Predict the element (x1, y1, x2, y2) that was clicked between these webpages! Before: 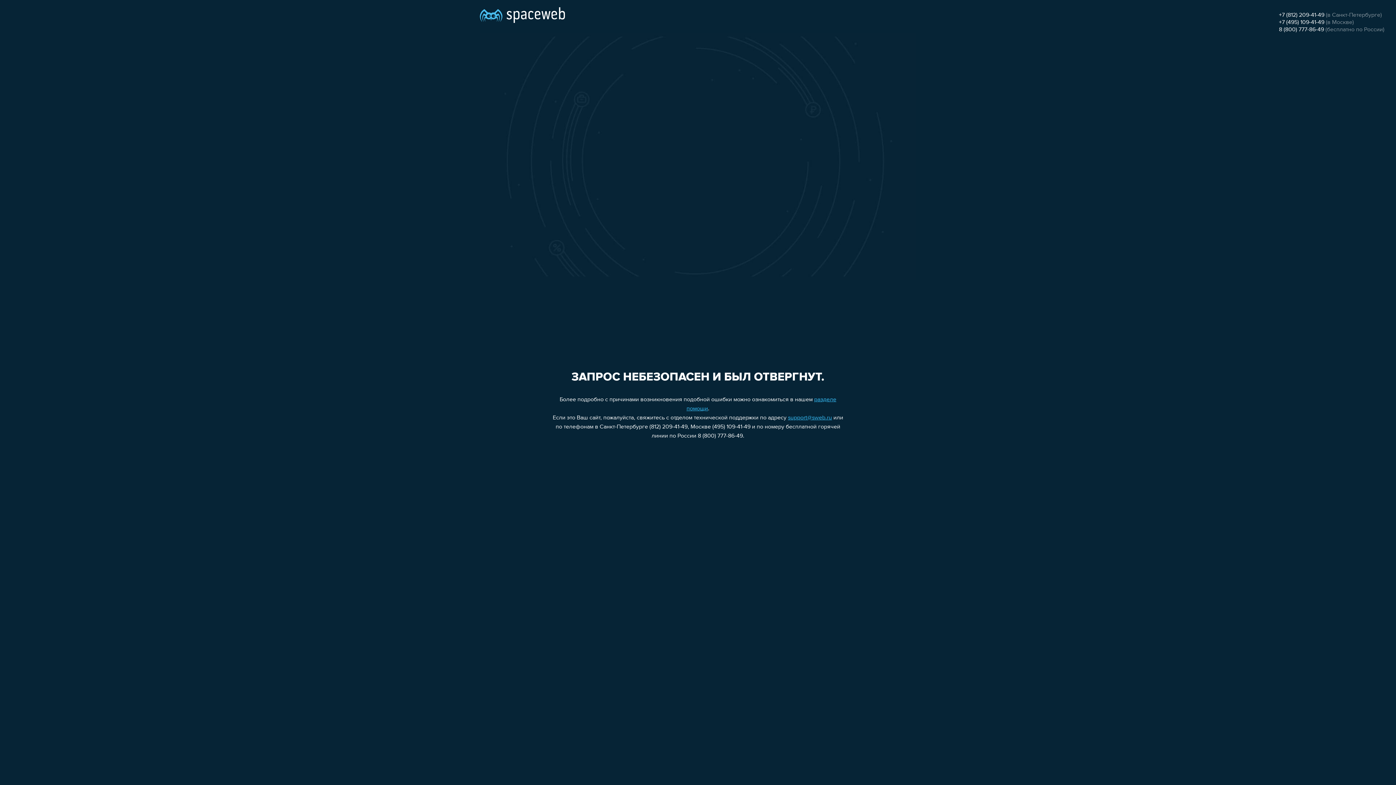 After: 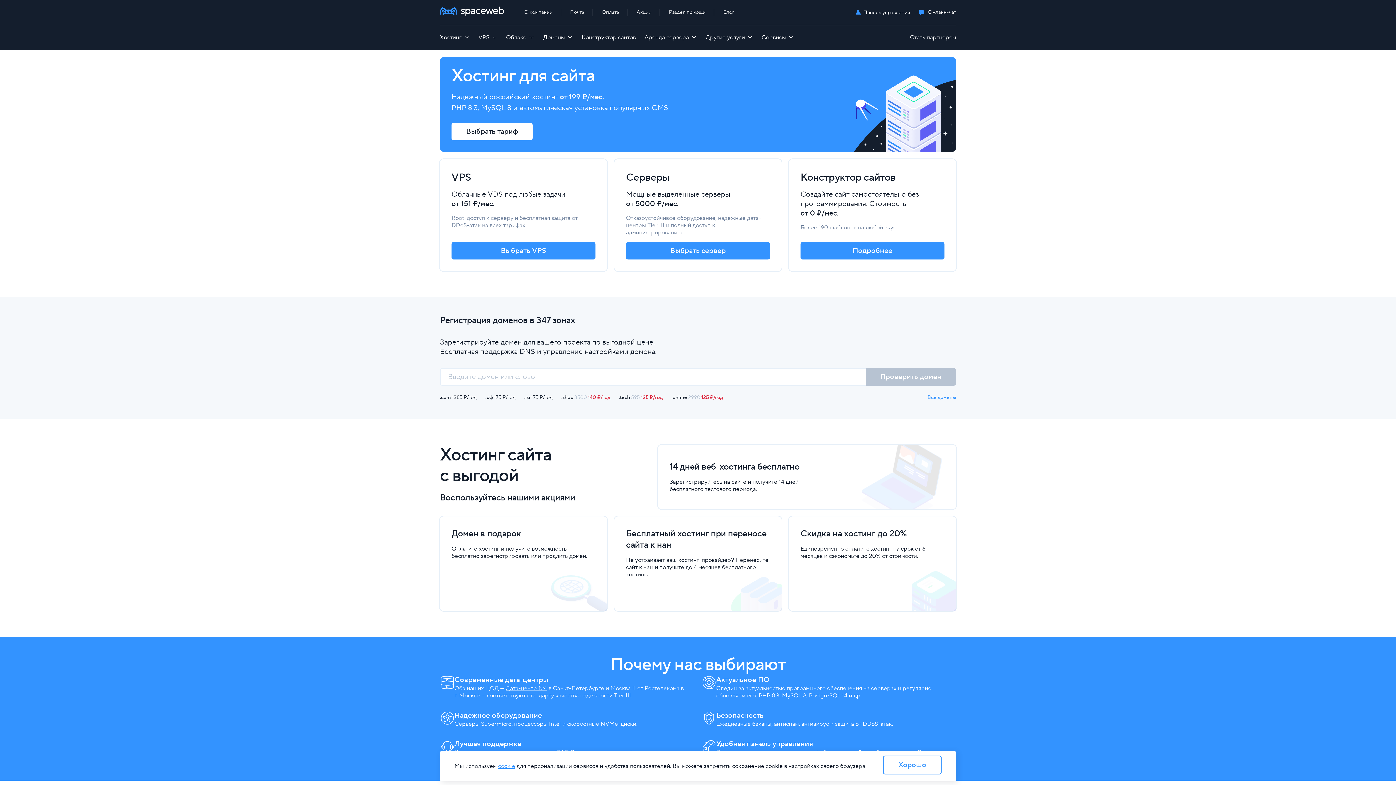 Action: bbox: (480, 0, 565, 25)